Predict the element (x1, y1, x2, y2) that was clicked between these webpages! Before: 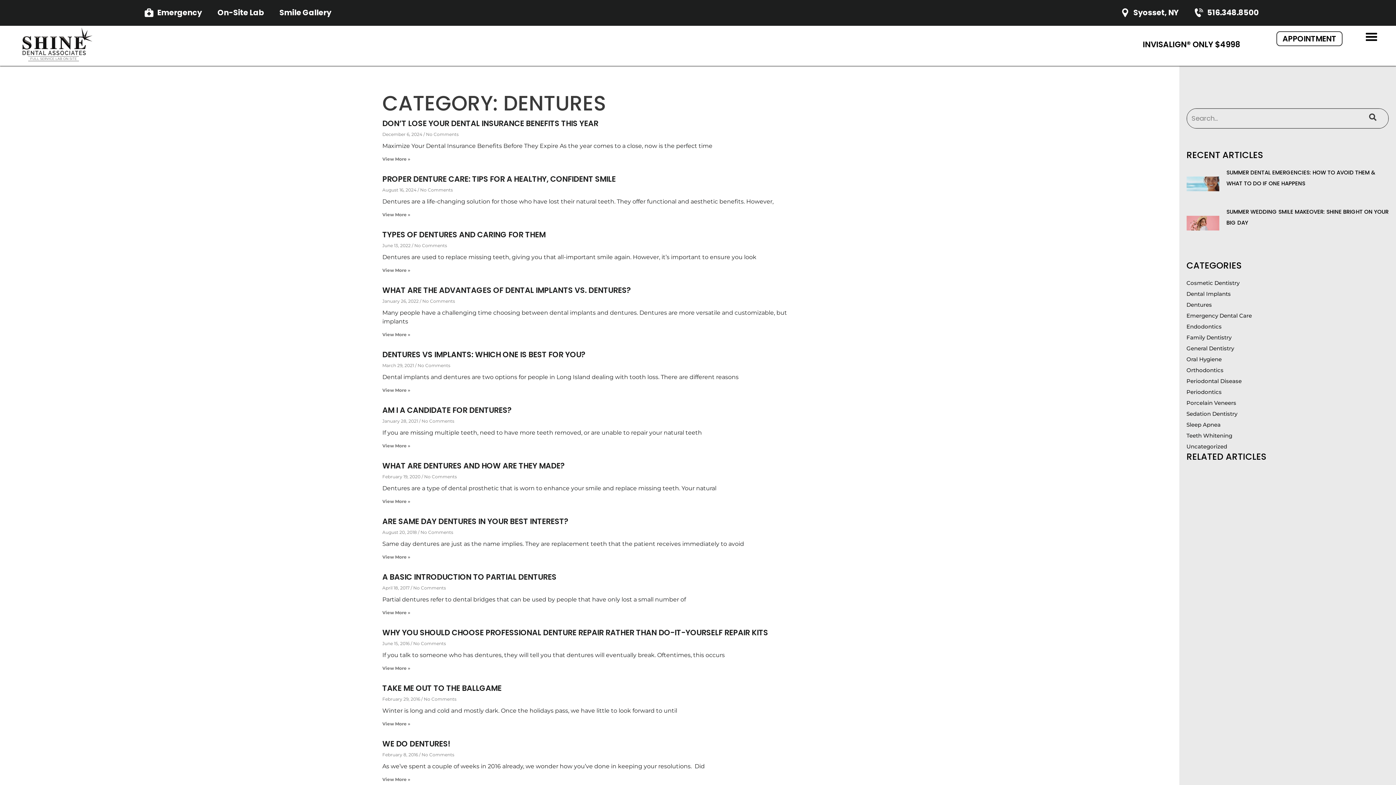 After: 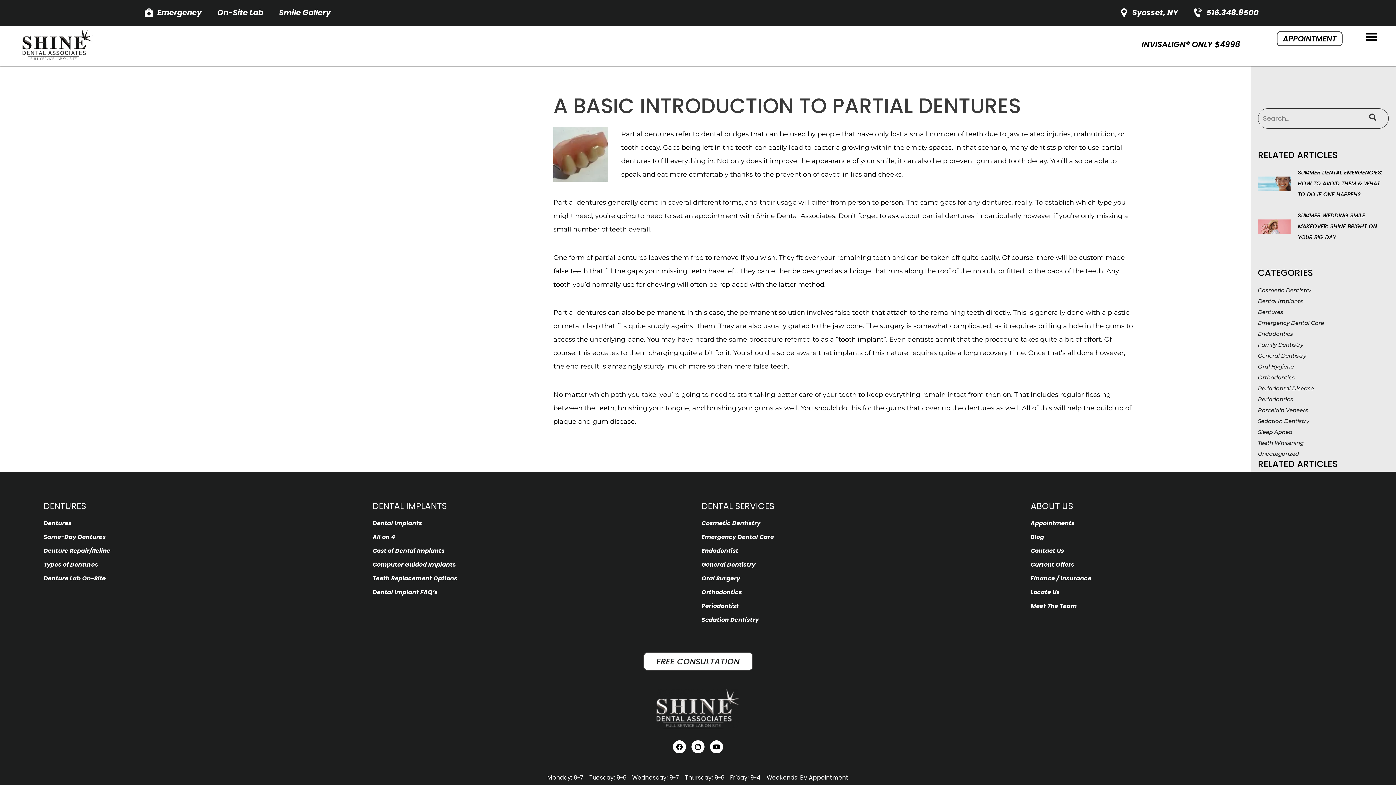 Action: bbox: (382, 572, 556, 582) label: A BASIC INTRODUCTION TO PARTIAL DENTURES